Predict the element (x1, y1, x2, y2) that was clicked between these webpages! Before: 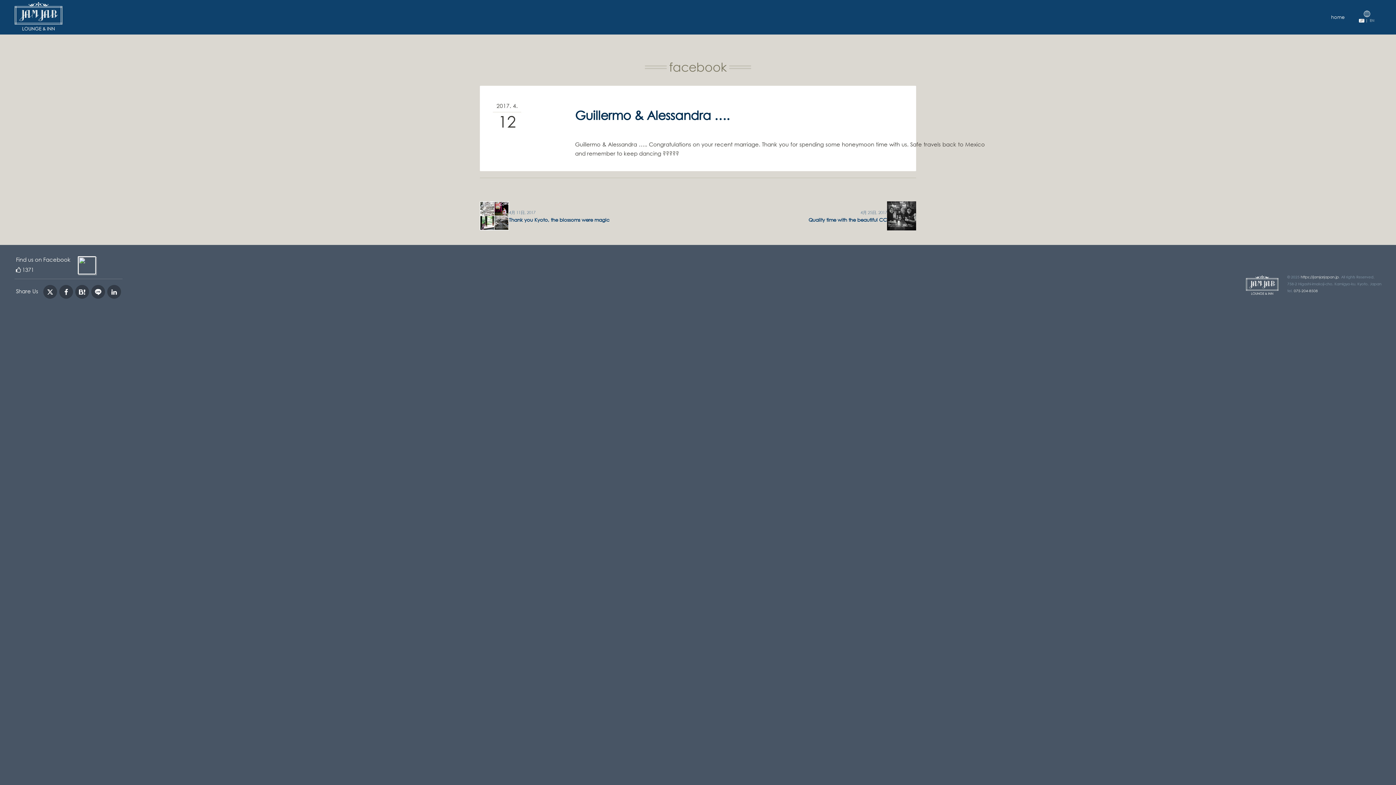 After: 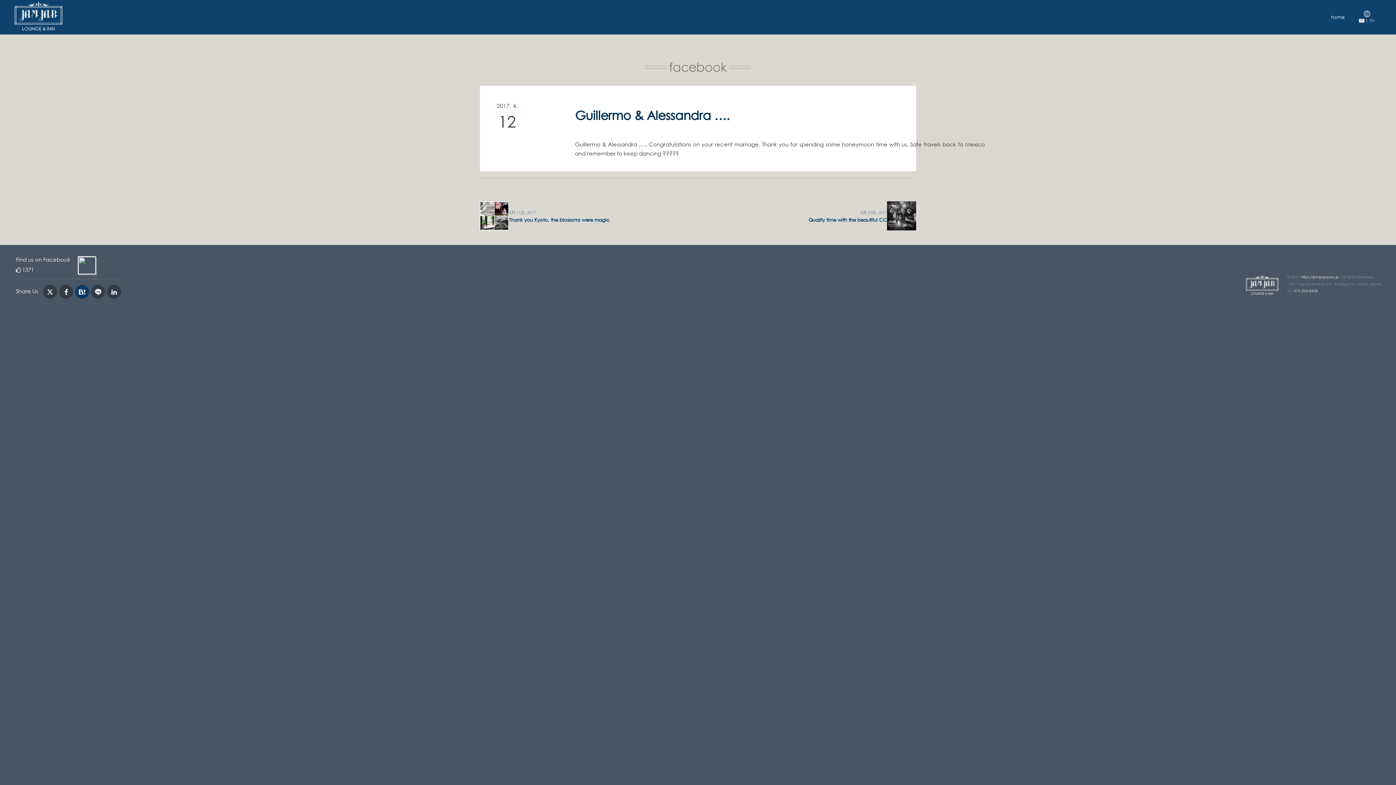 Action: bbox: (75, 284, 89, 298)